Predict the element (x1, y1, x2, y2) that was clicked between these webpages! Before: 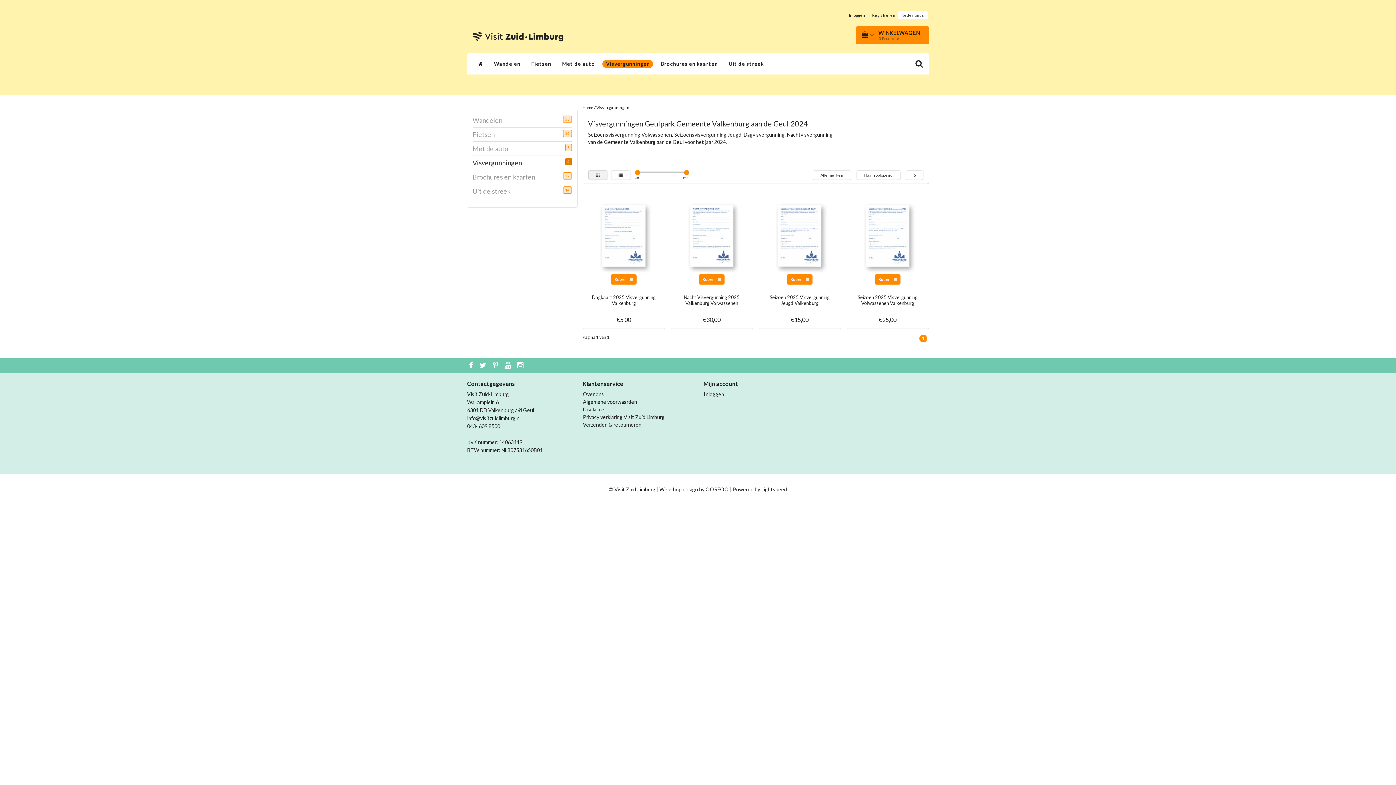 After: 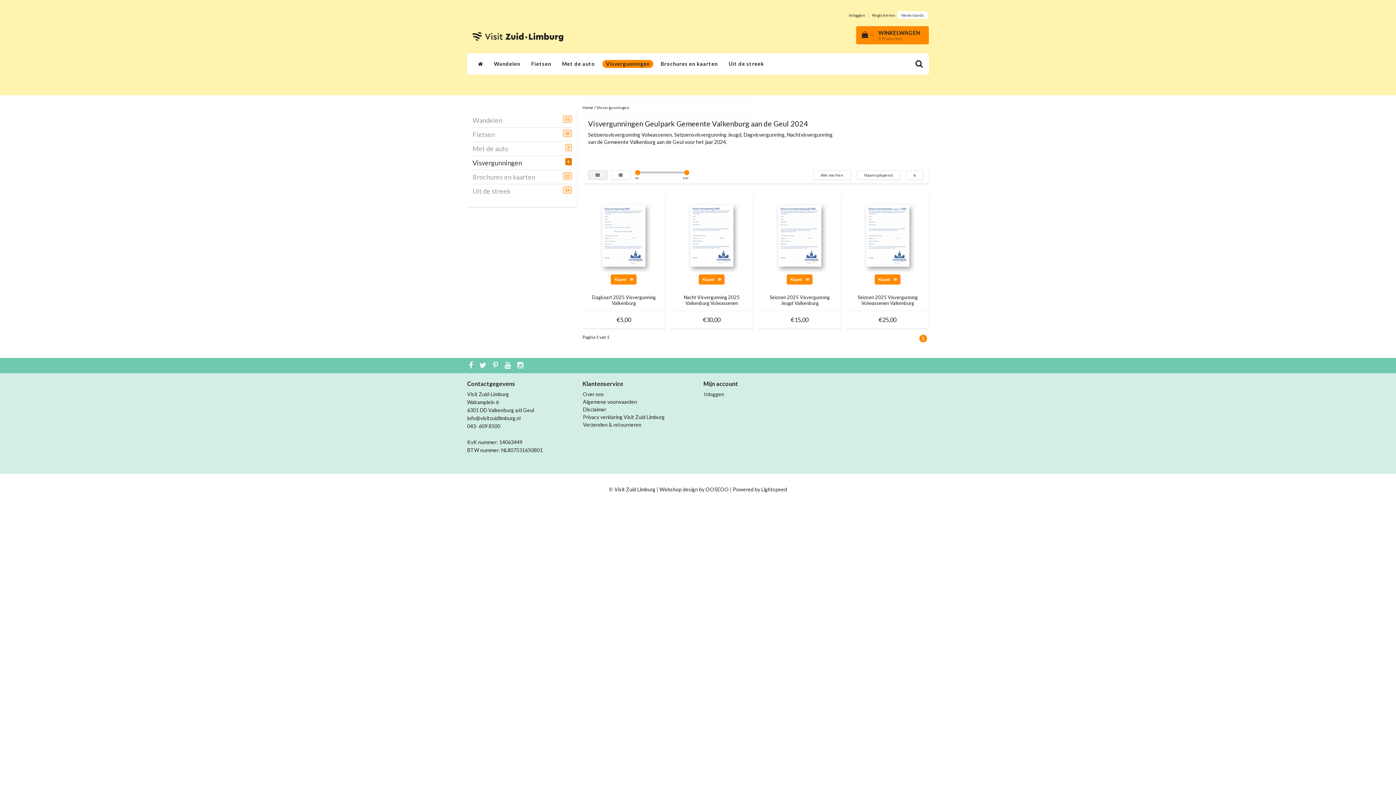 Action: bbox: (517, 361, 525, 369)